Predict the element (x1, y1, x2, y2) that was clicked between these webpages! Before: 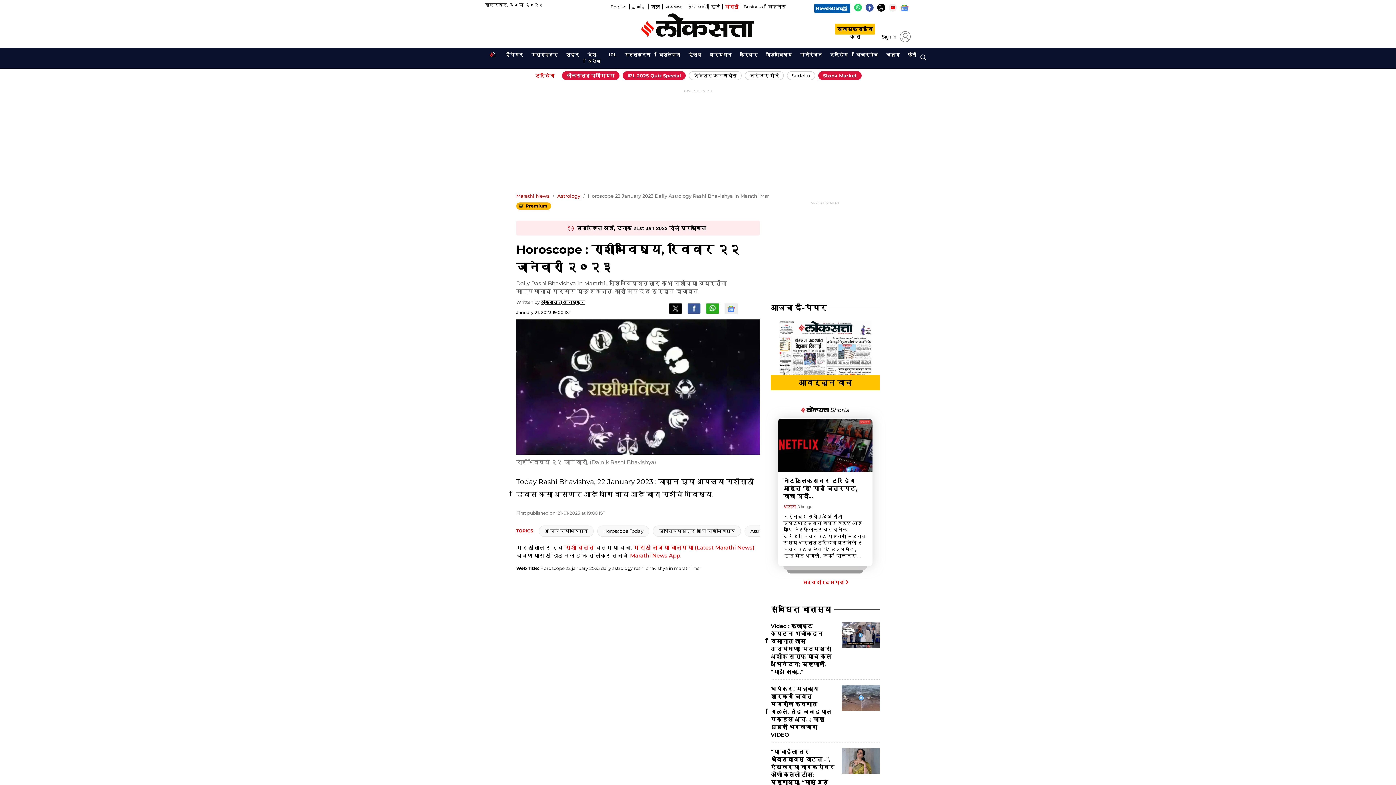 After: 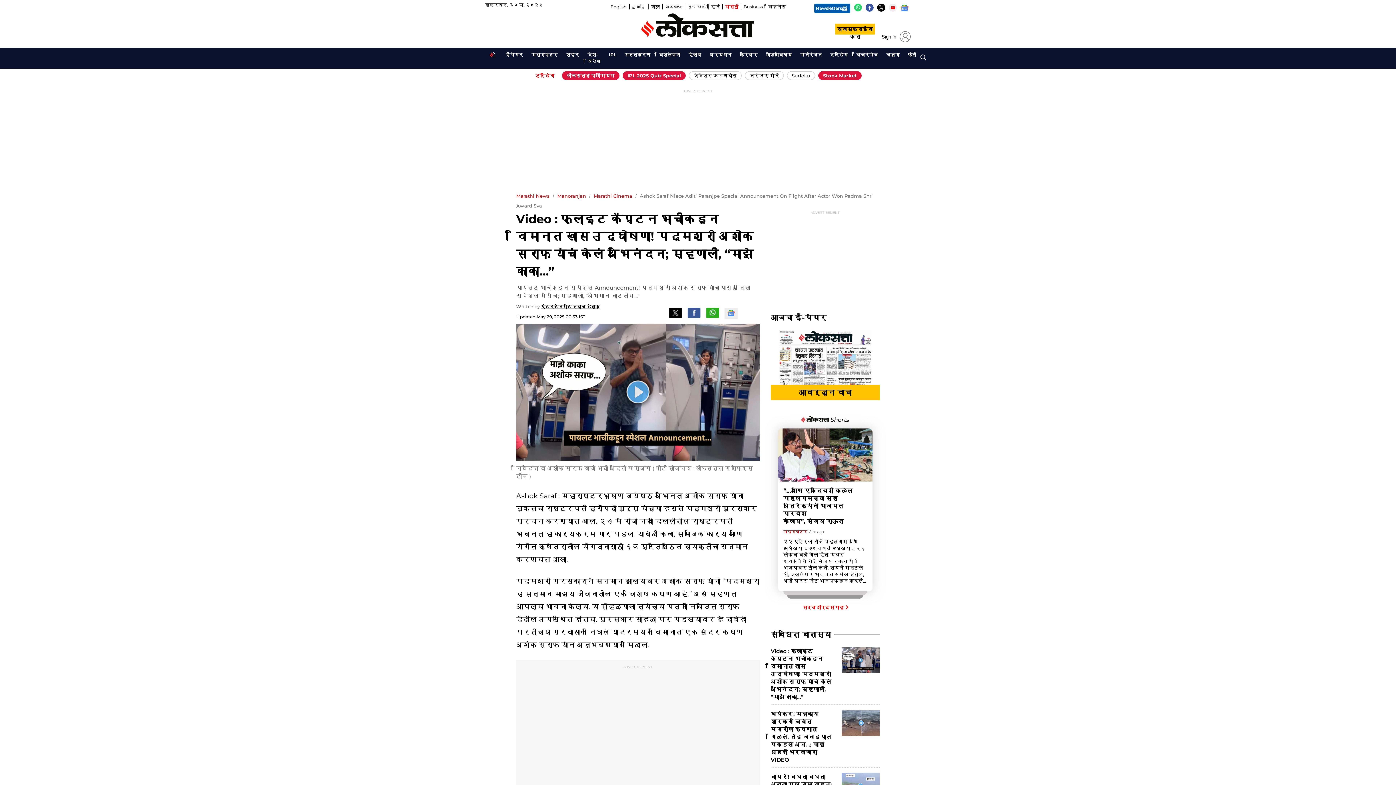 Action: bbox: (841, 622, 880, 676)